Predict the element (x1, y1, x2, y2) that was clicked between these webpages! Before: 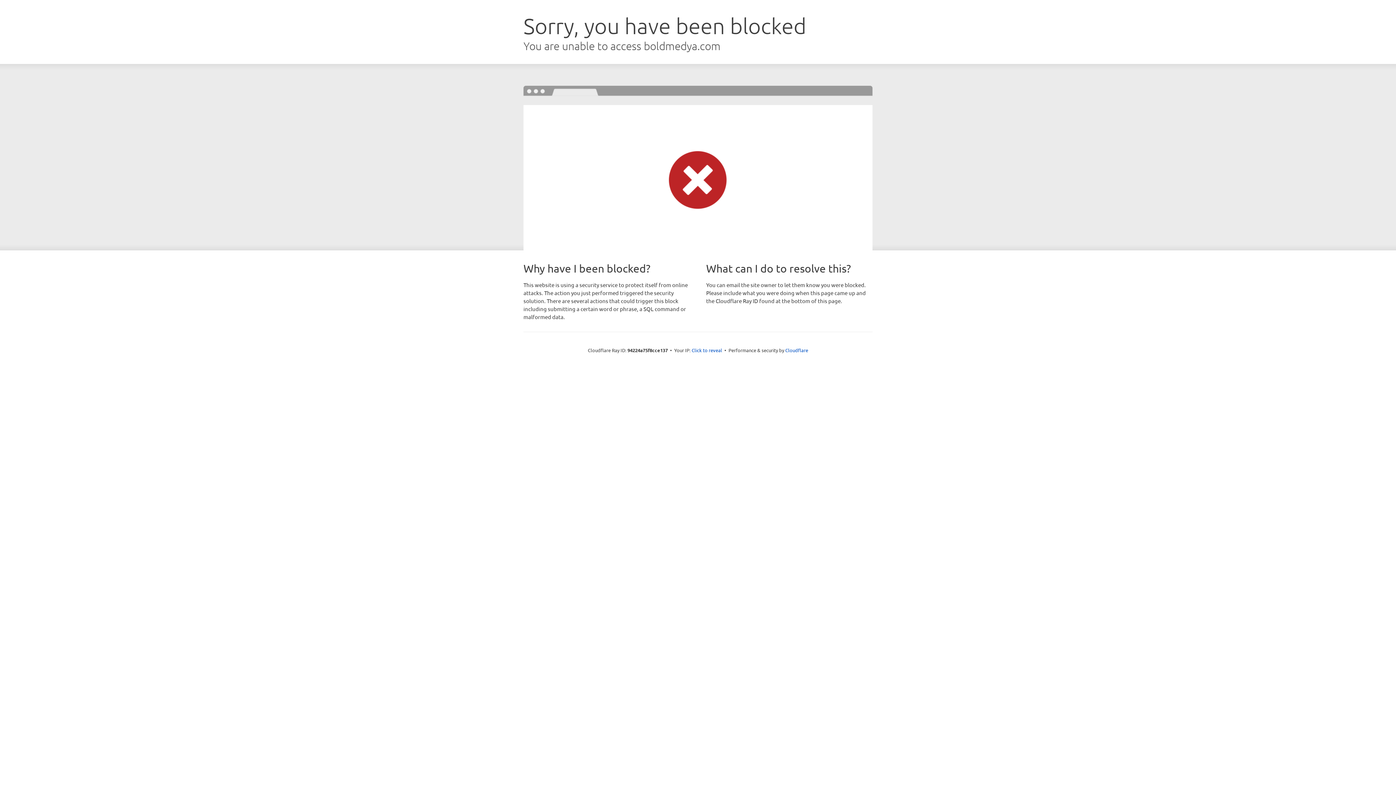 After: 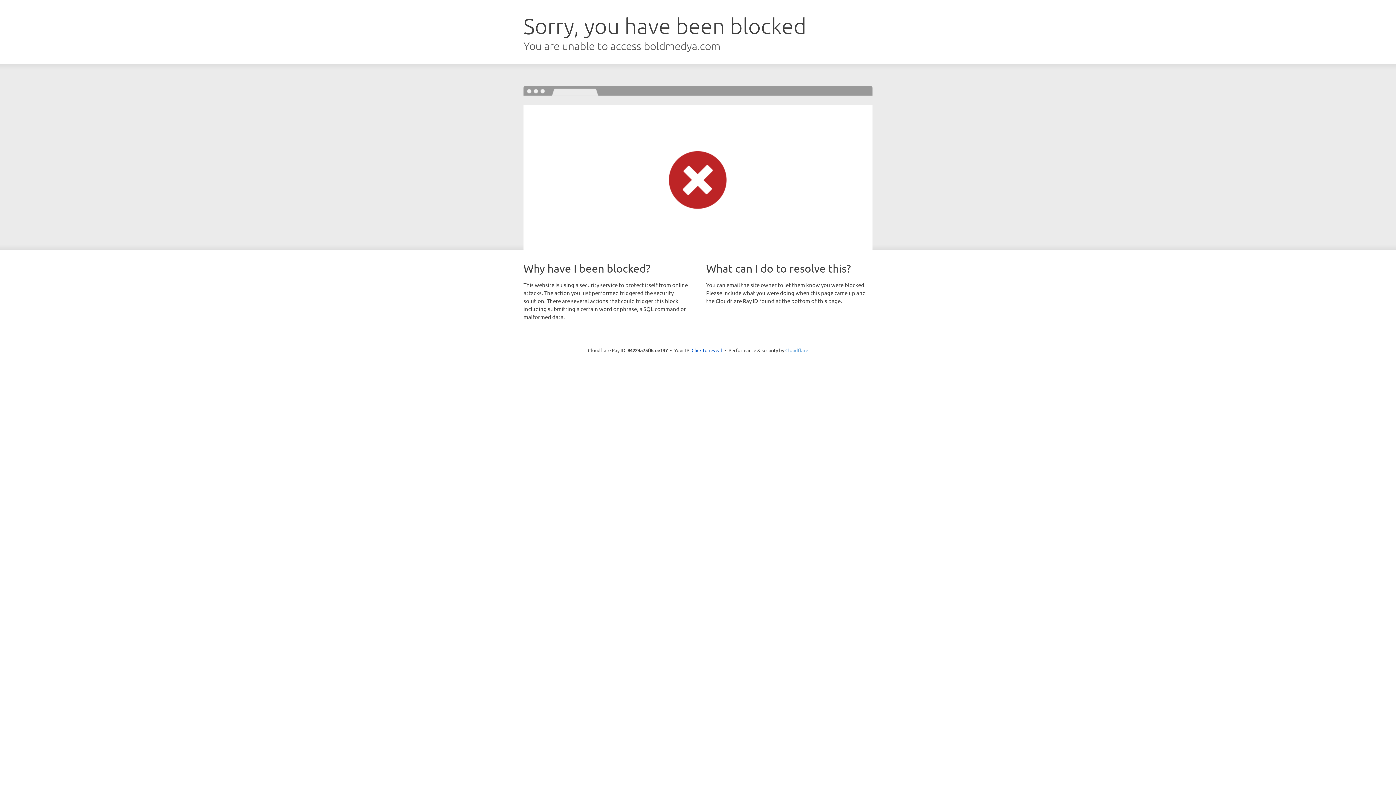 Action: bbox: (785, 347, 808, 353) label: Cloudflare